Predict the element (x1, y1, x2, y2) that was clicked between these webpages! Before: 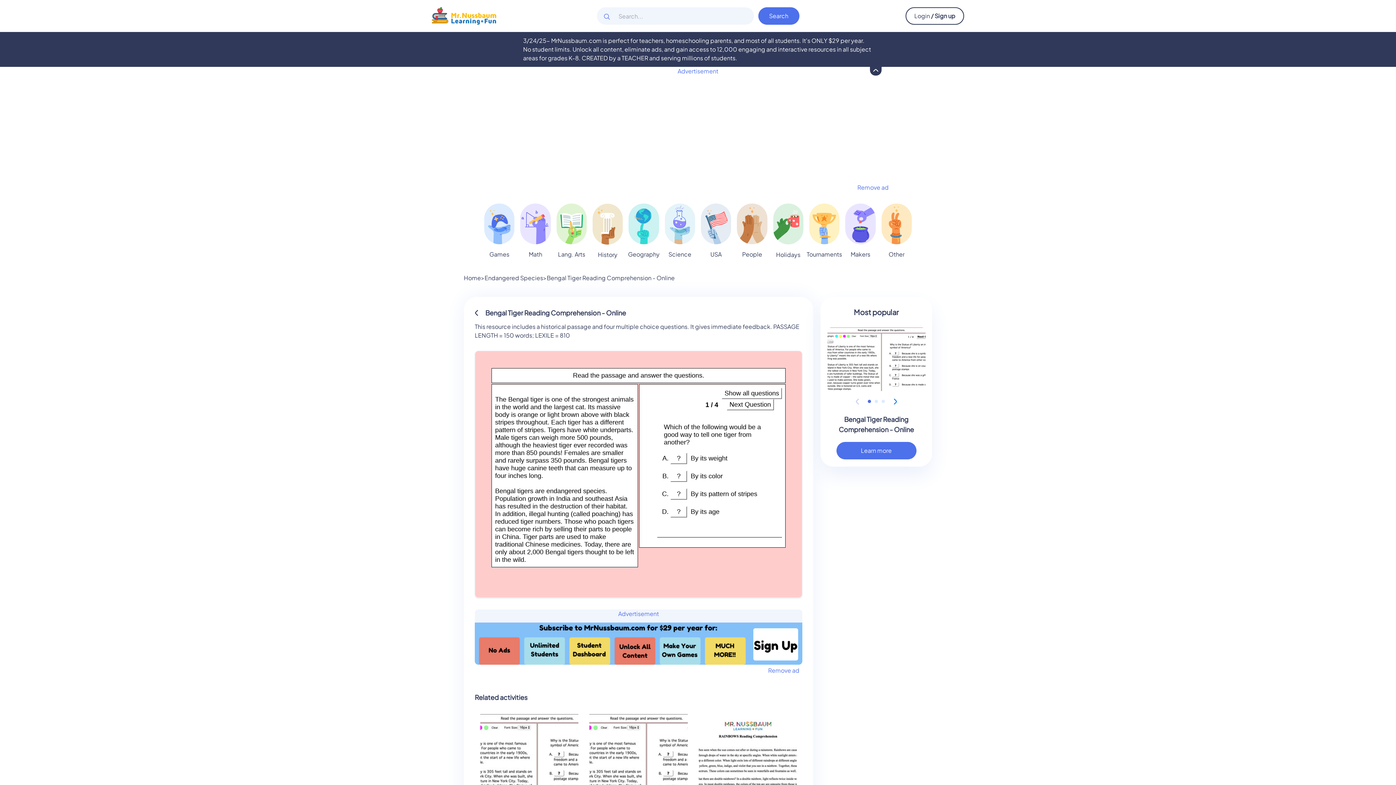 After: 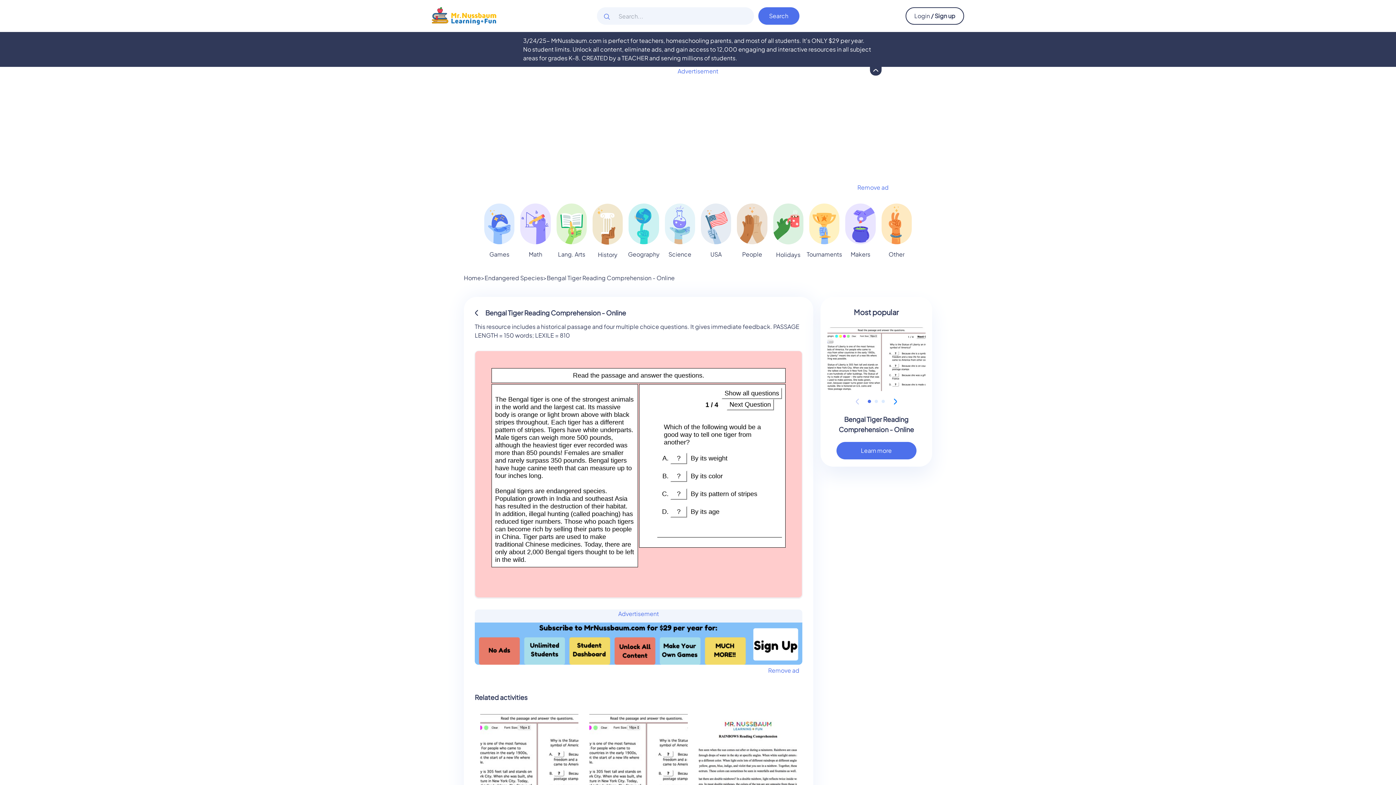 Action: label: Learn more bbox: (836, 442, 916, 459)